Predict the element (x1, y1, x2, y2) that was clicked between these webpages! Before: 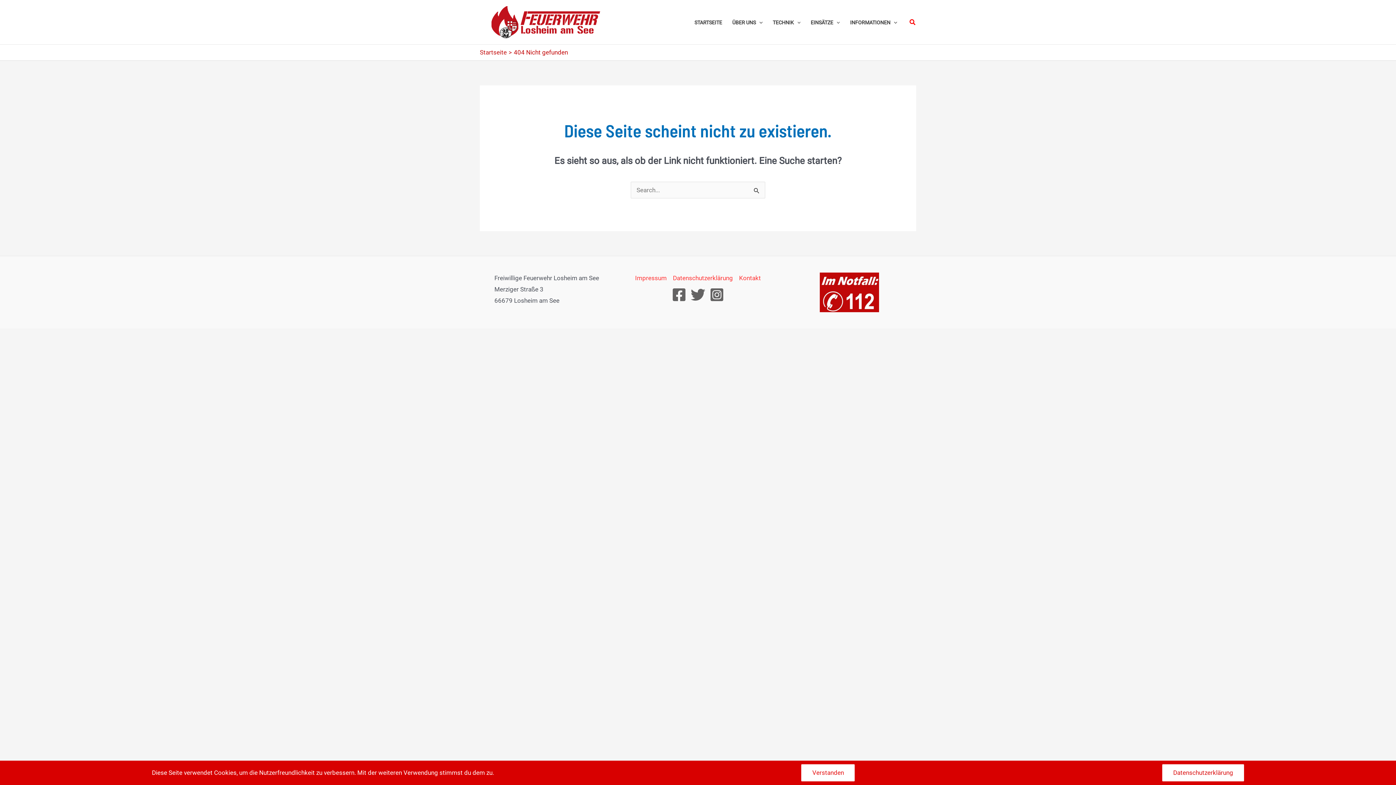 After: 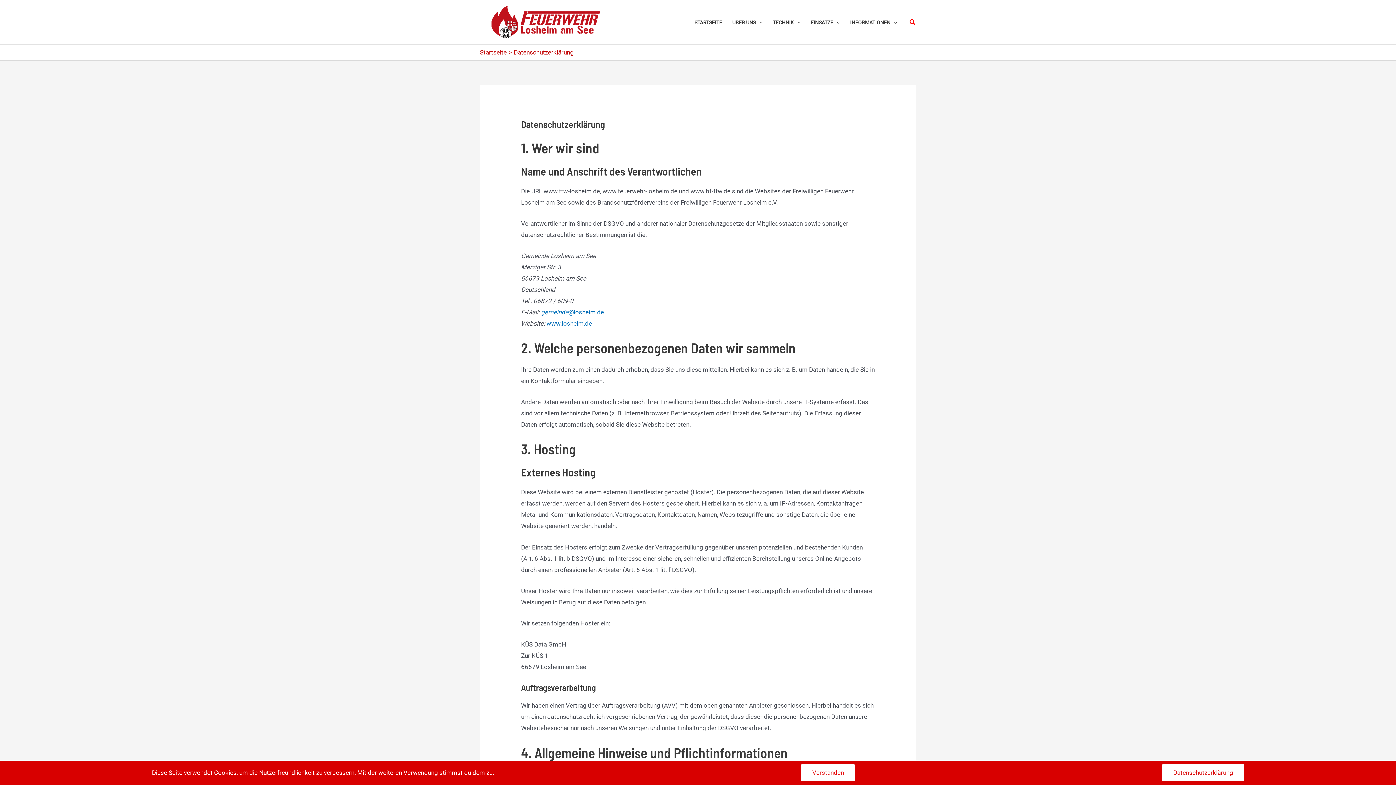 Action: label: Datenschutzerklärung bbox: (669, 272, 736, 284)